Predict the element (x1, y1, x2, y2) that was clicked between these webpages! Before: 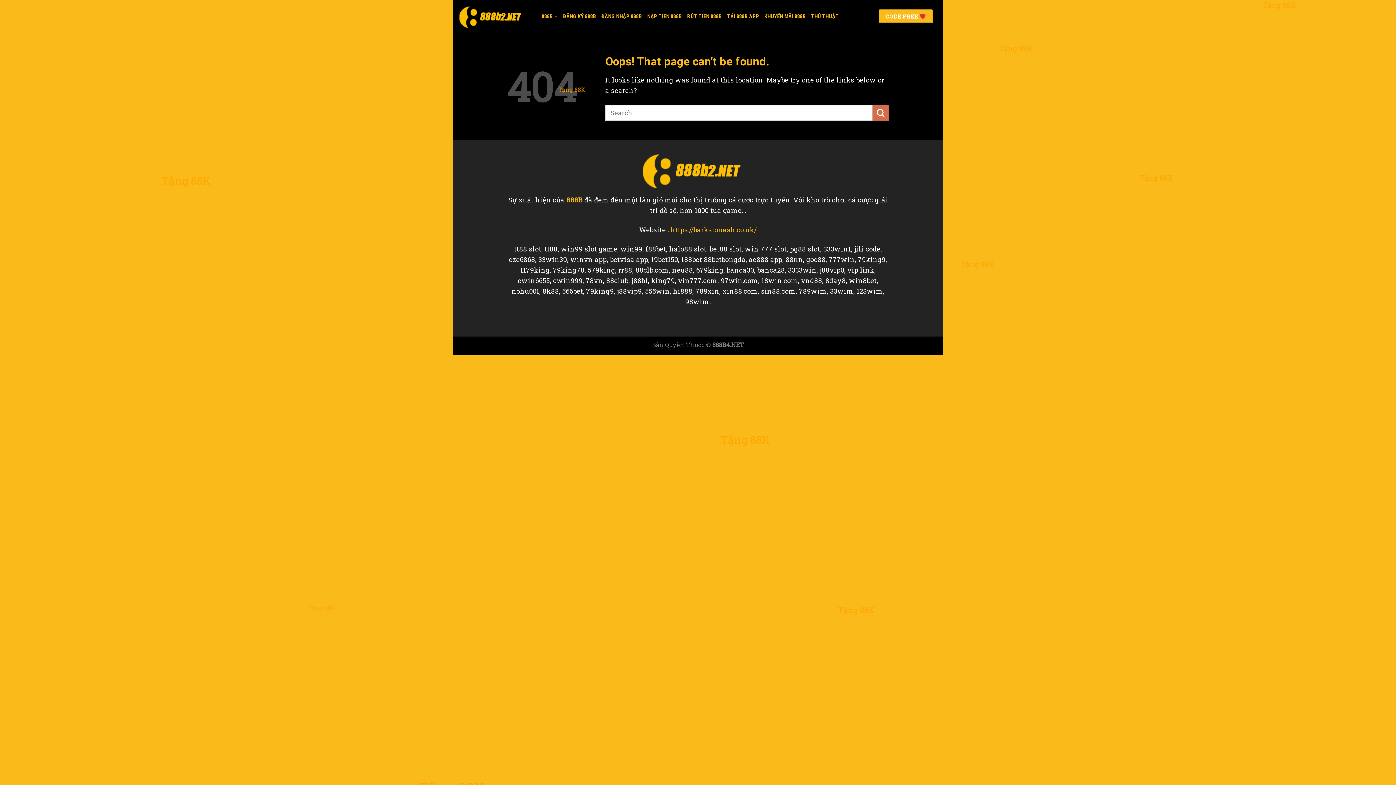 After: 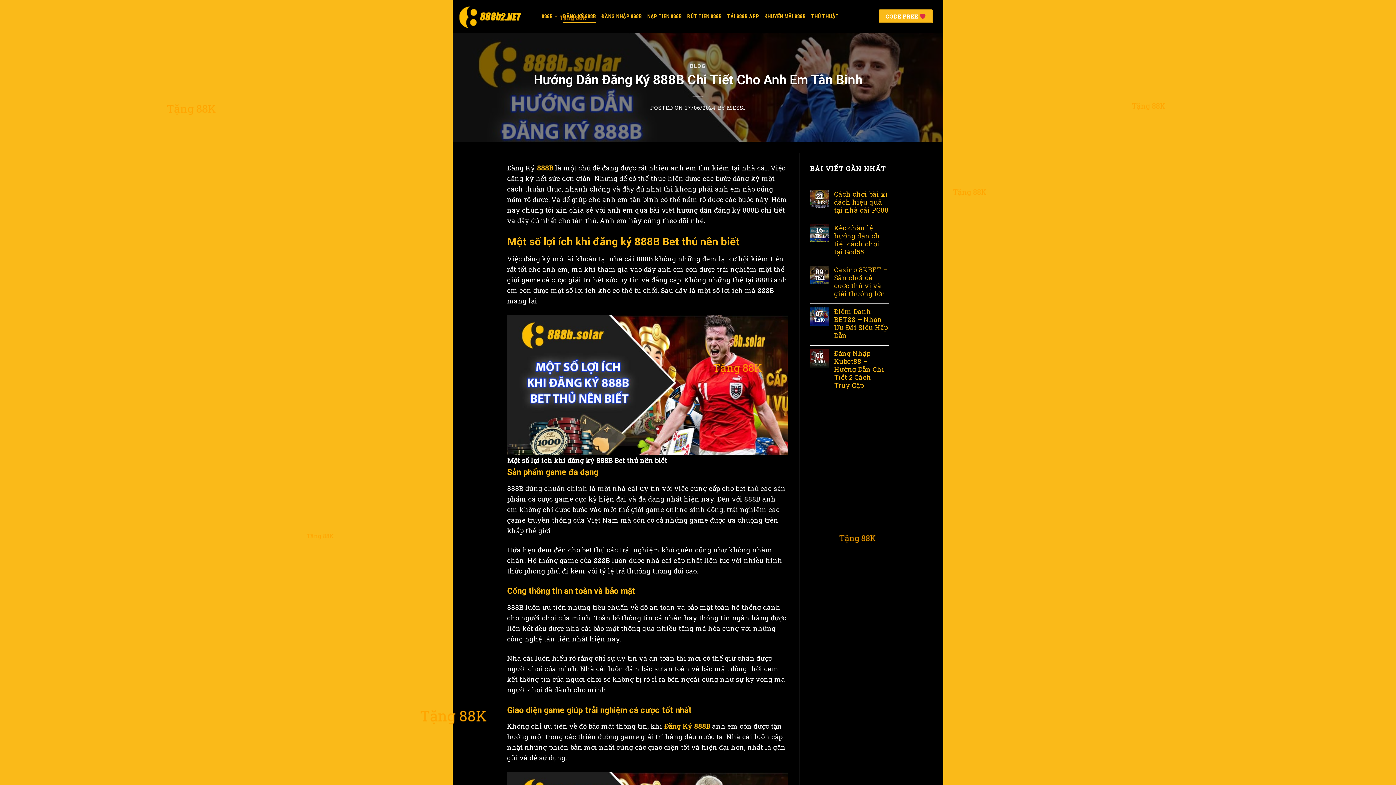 Action: bbox: (563, 9, 596, 22) label: ĐĂNG KÝ 888B